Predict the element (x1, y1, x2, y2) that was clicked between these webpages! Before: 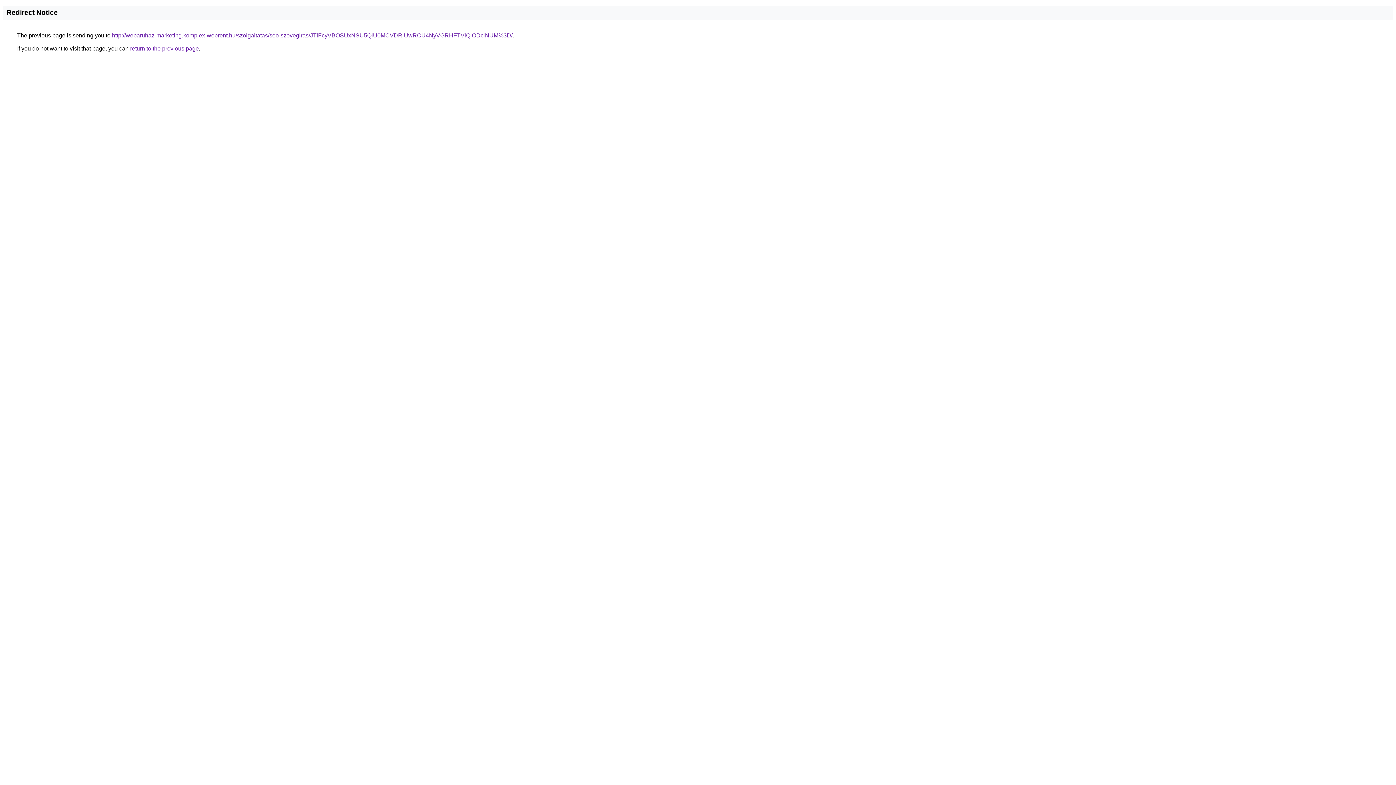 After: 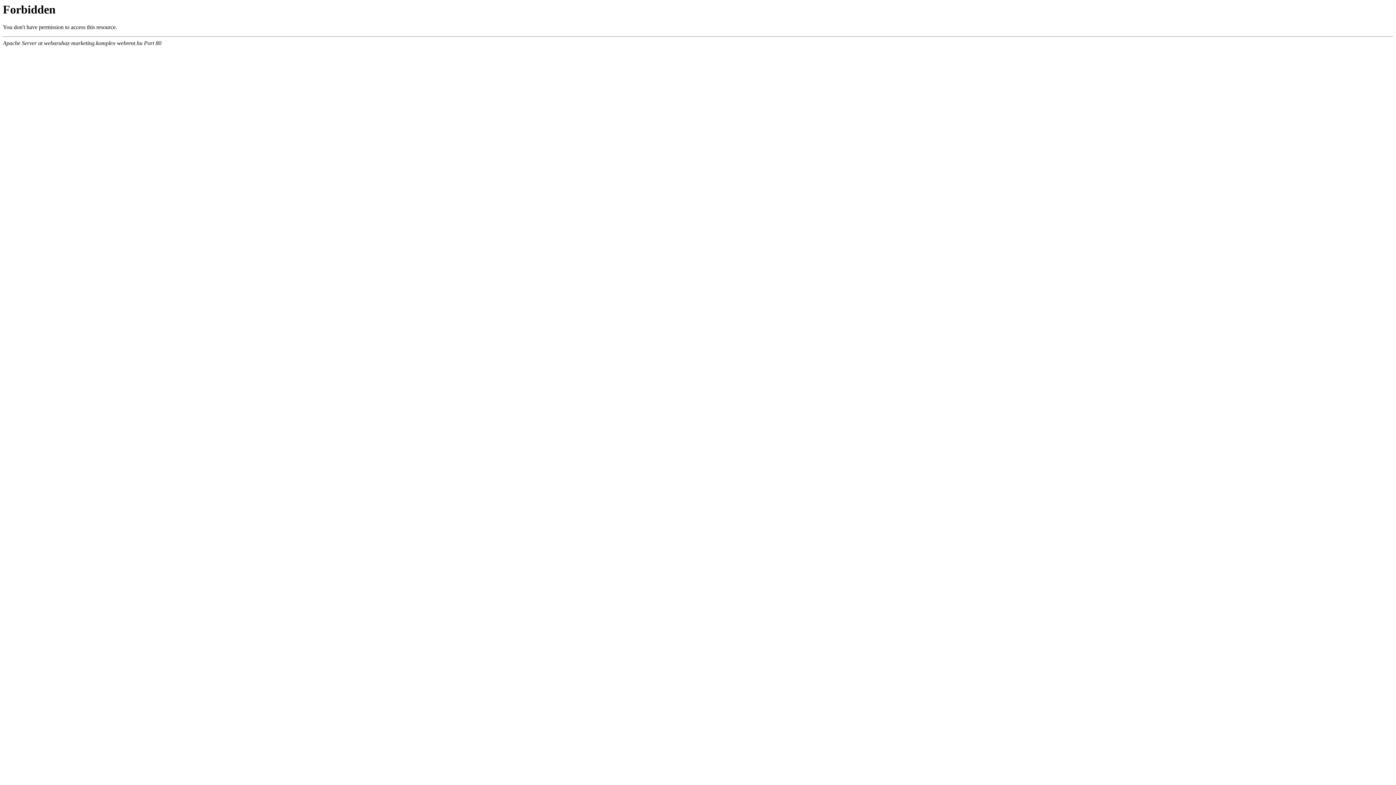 Action: label: http://webaruhaz-marketing.komplex-webrent.hu/szolgaltatas/seo-szovegiras/JTlFcyVBOSUxNSU5QiU0MCVDRiUwRCU4NyVGRHFTVlQlODclNUM%3D/ bbox: (112, 32, 512, 38)